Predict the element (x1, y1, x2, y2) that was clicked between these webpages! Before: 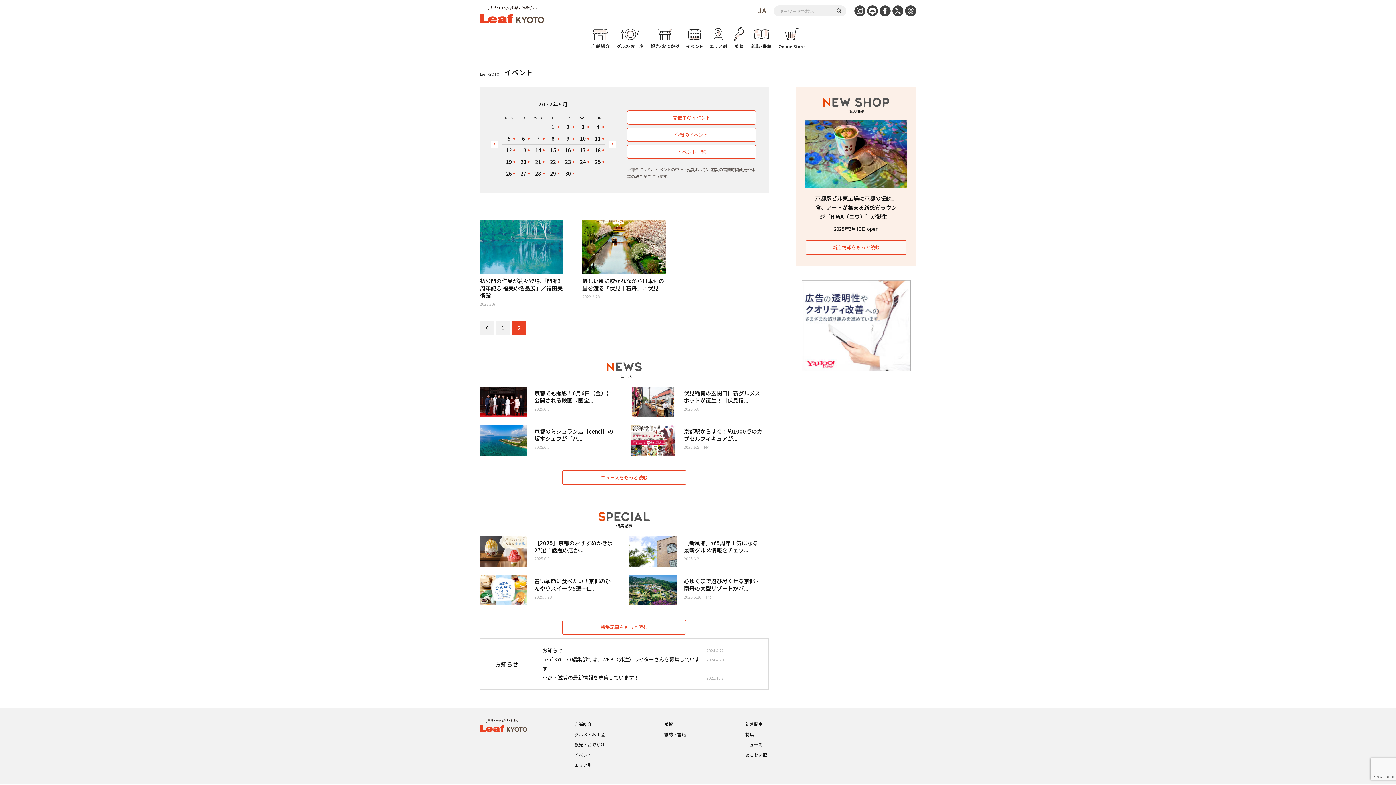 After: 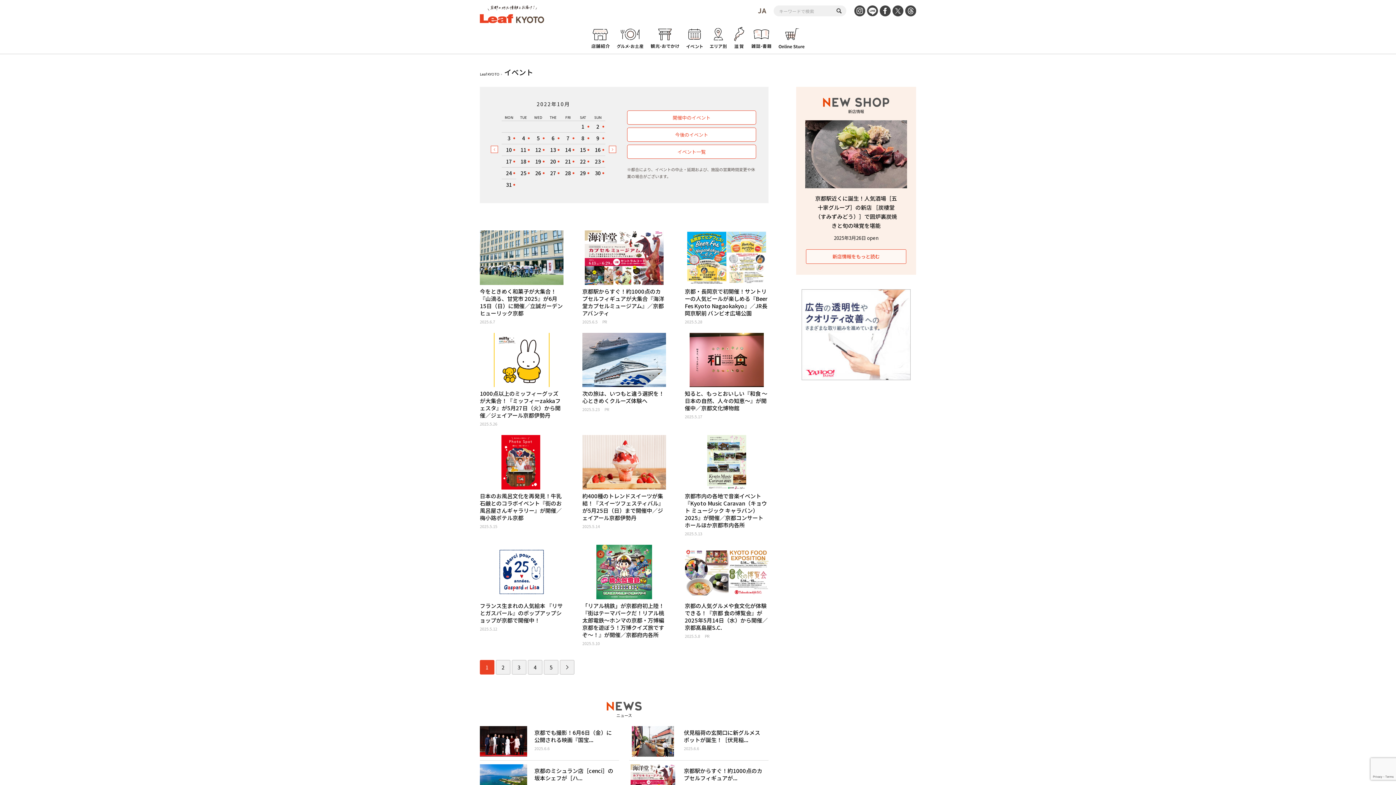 Action: bbox: (609, 140, 616, 147)